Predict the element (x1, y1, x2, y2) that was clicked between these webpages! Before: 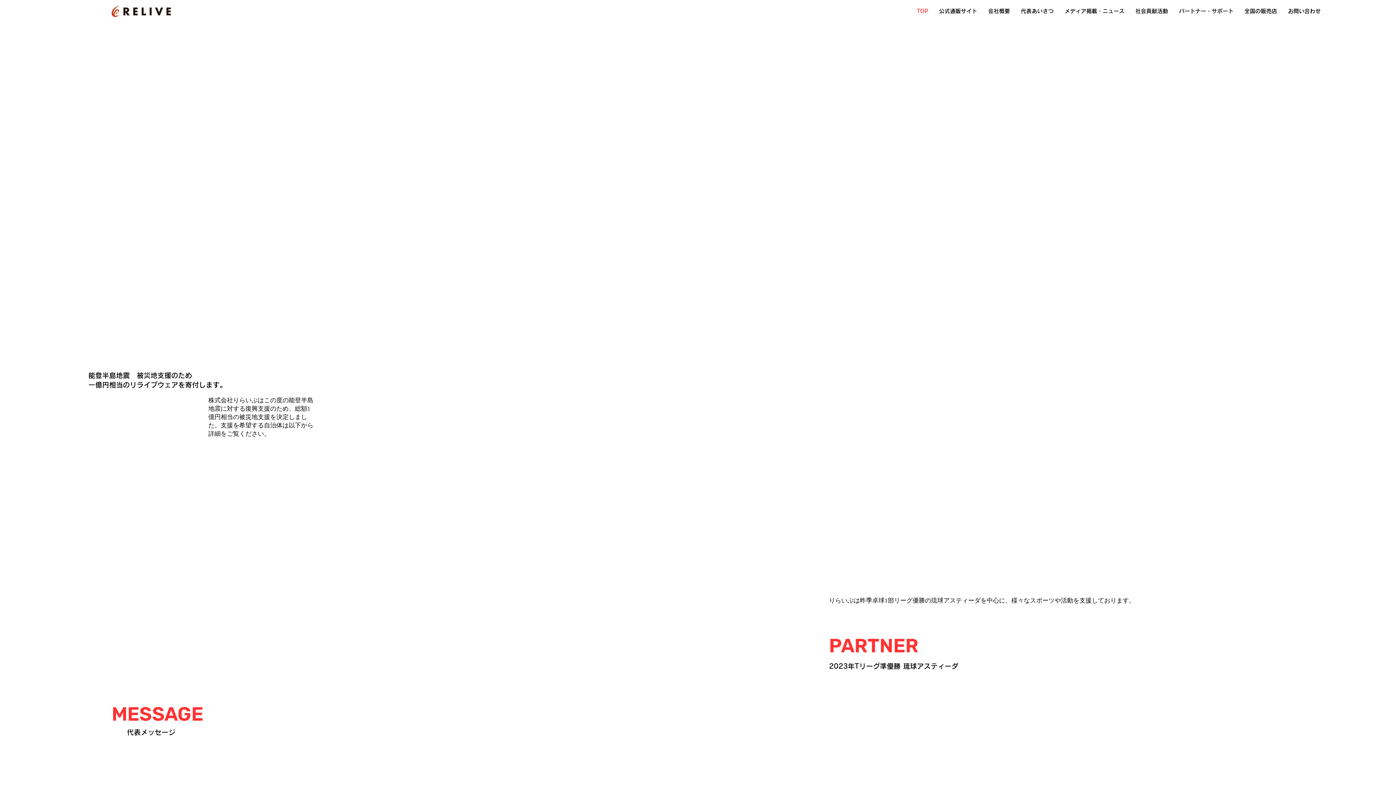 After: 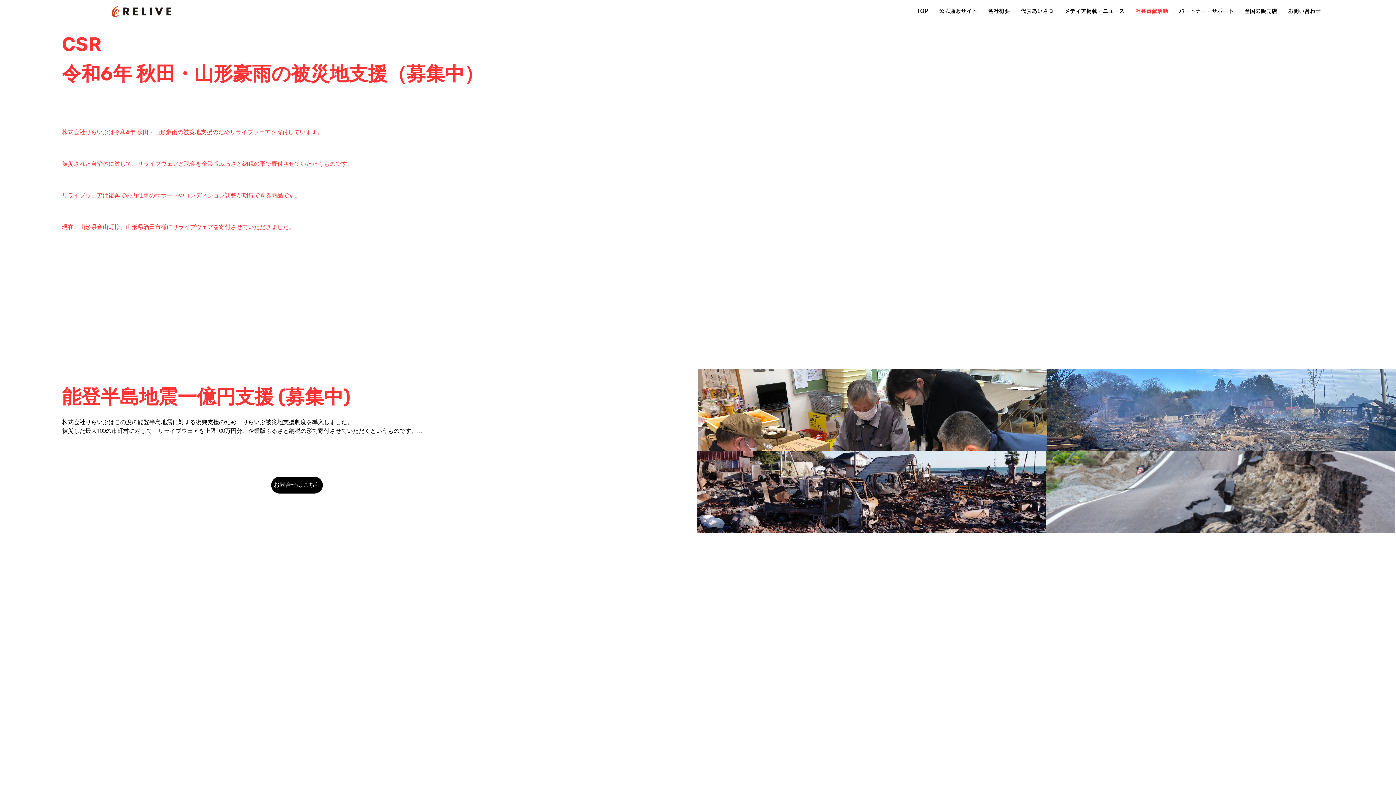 Action: bbox: (88, 447, 164, 459) label: MORE